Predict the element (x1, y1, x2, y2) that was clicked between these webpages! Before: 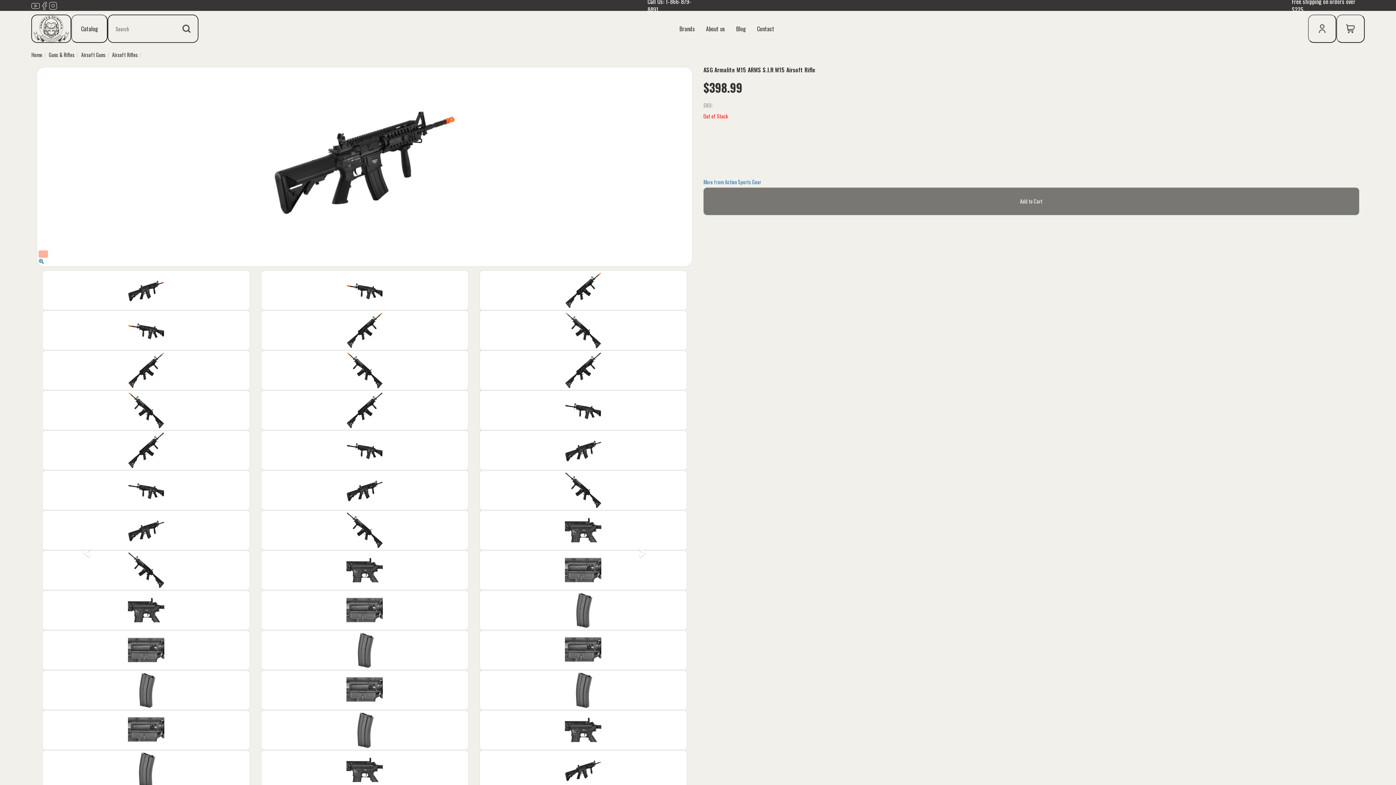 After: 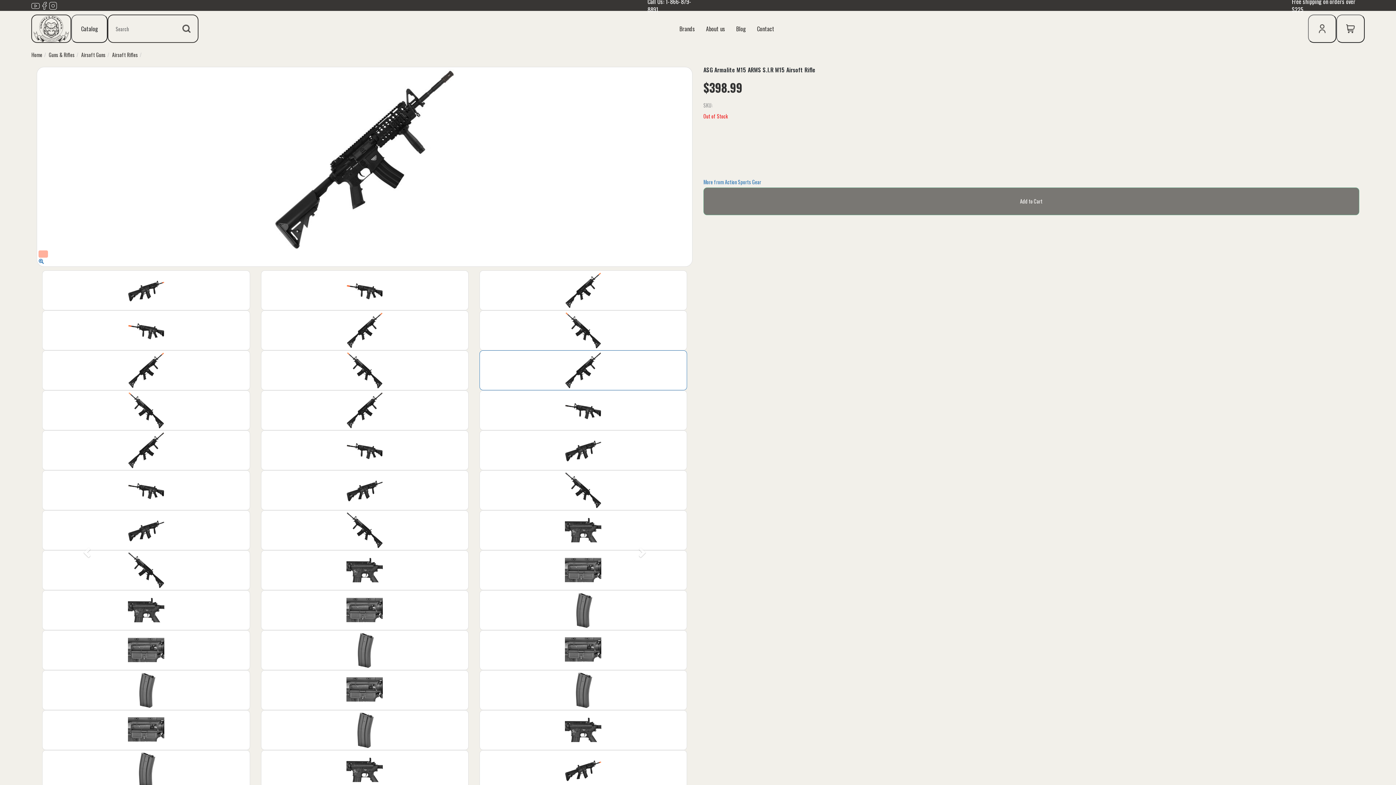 Action: bbox: (479, 350, 687, 390)